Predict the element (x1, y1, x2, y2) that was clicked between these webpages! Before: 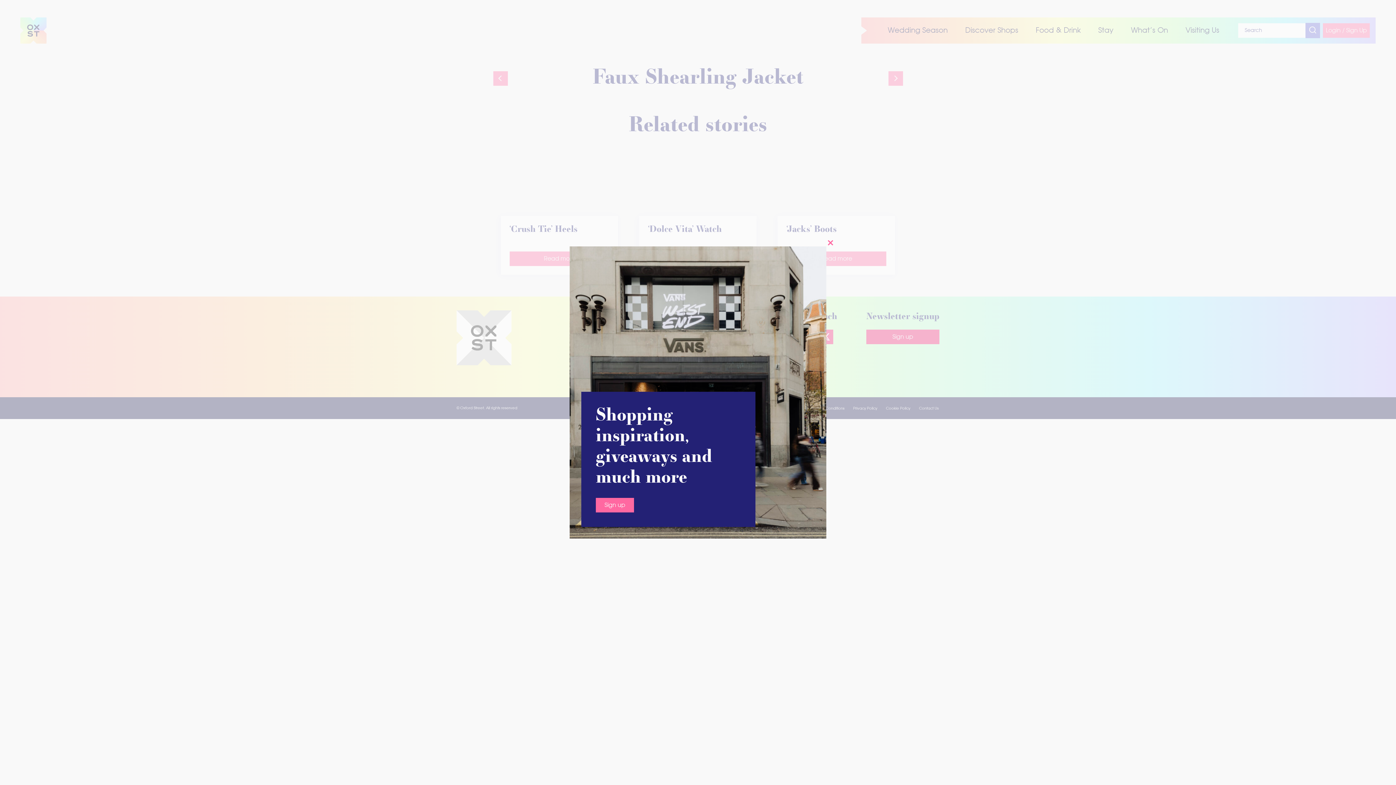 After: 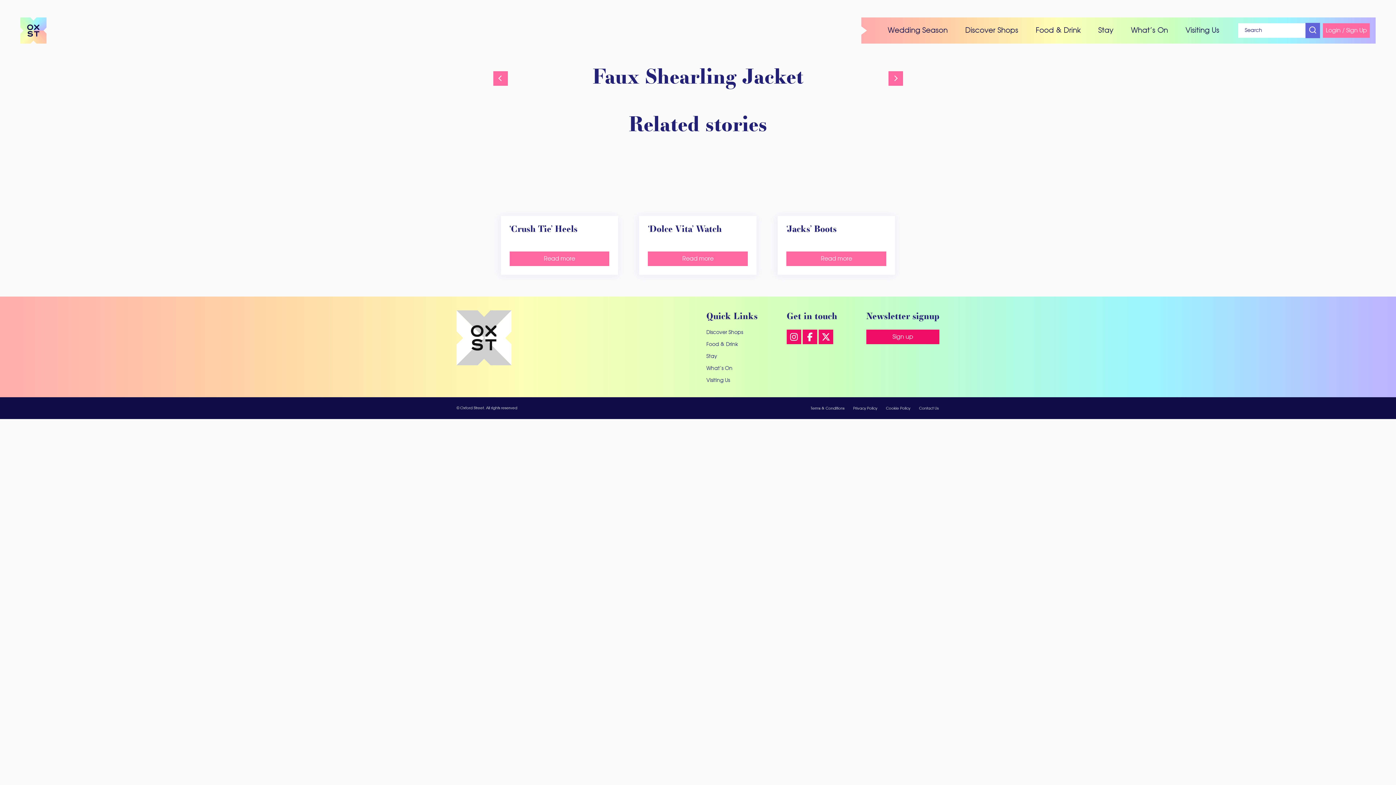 Action: label: Sign up bbox: (596, 498, 634, 512)